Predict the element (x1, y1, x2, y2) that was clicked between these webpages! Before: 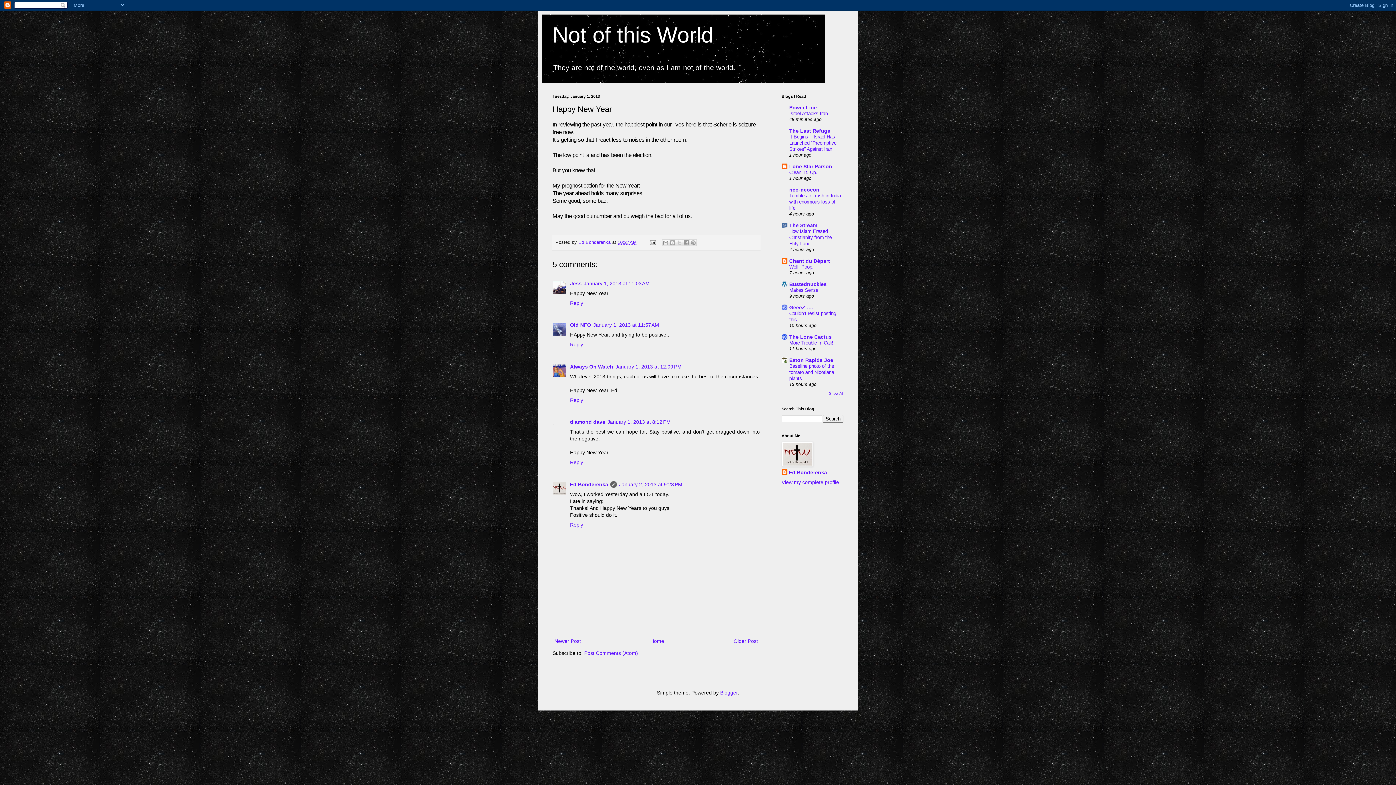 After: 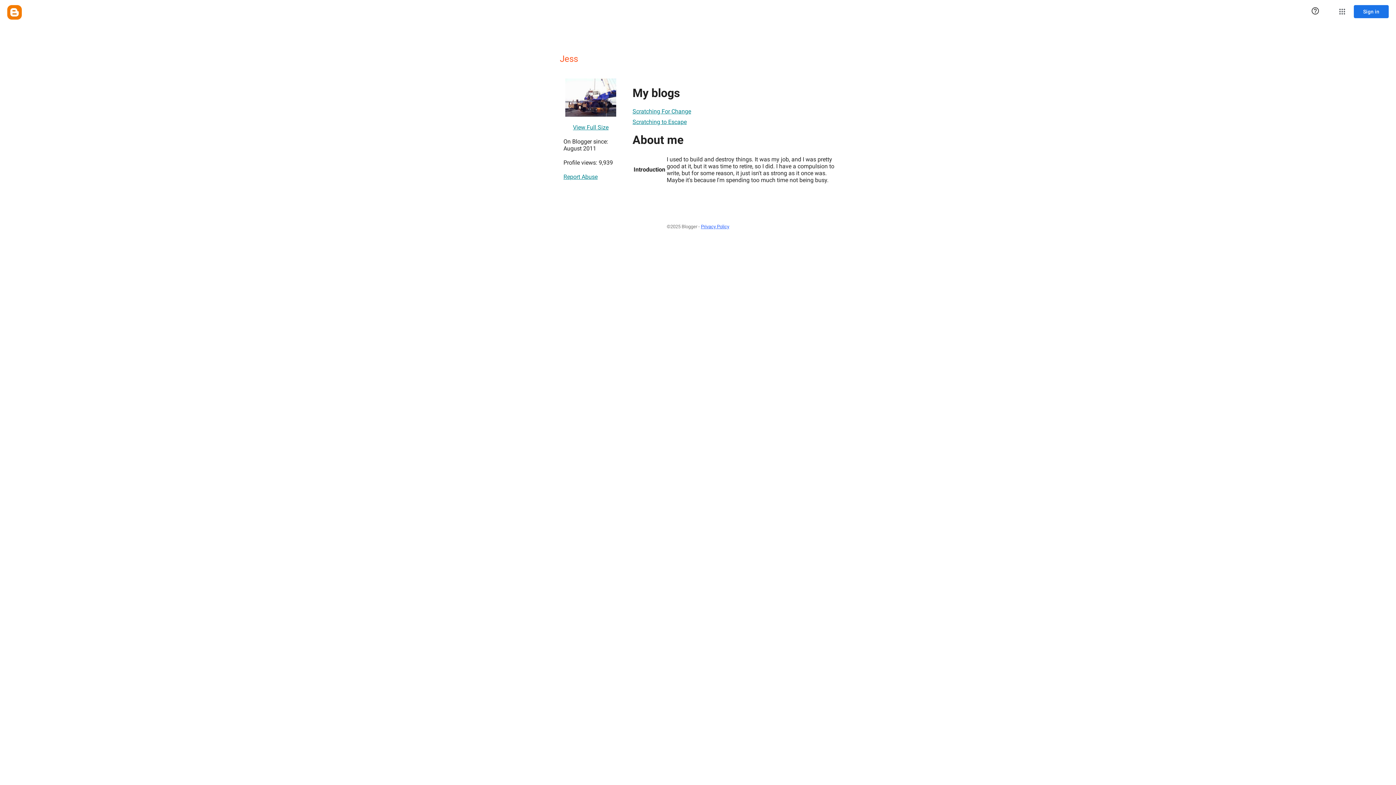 Action: bbox: (570, 280, 581, 286) label: Jess